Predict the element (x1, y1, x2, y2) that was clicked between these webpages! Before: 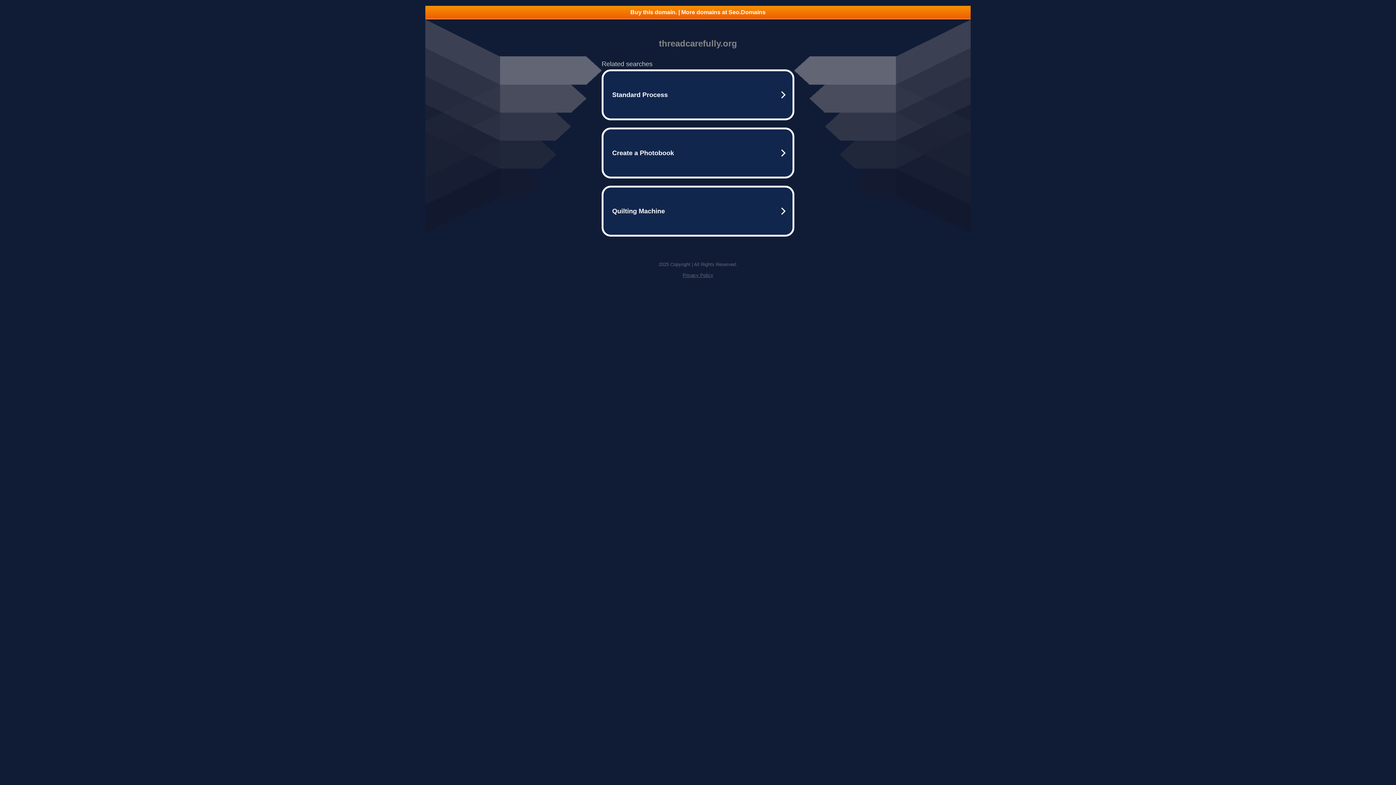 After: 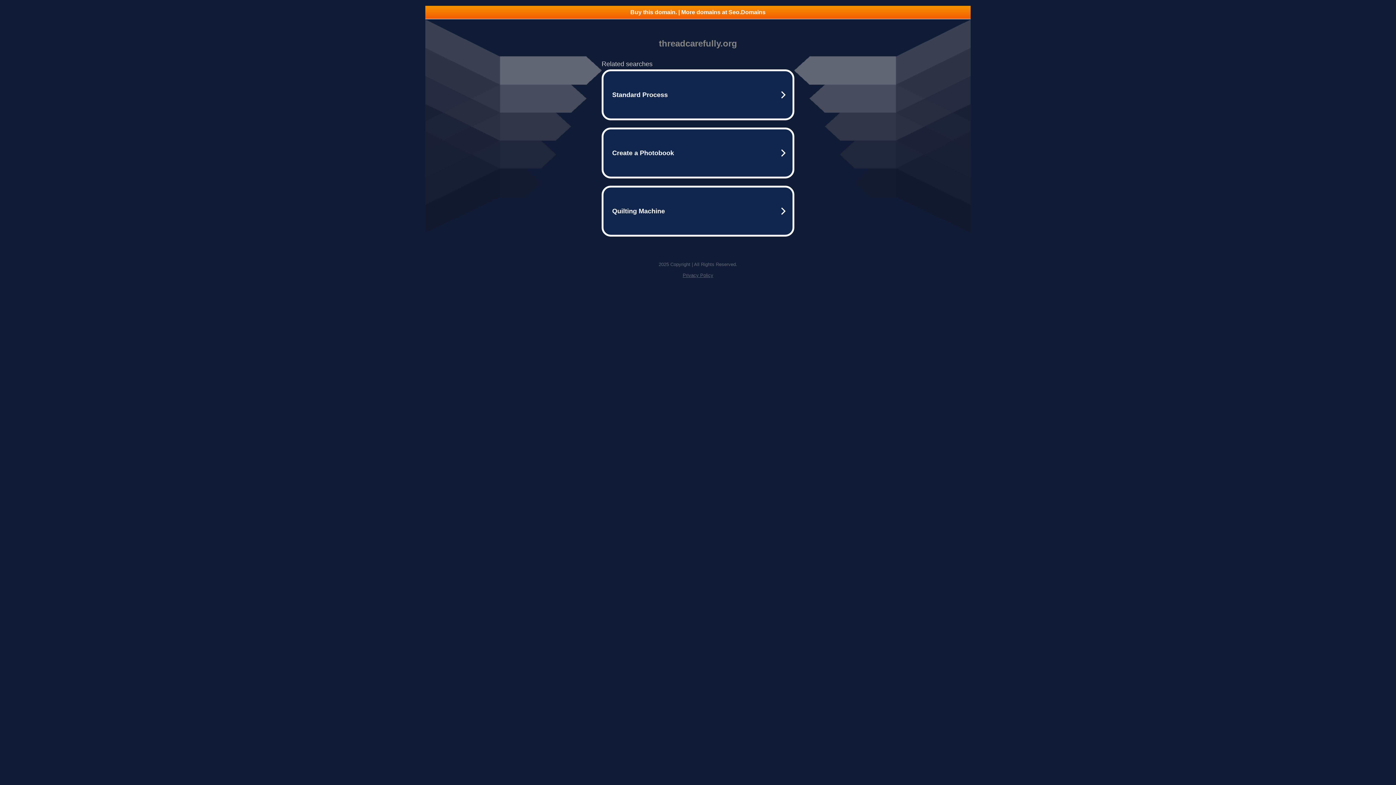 Action: bbox: (682, 272, 713, 278) label: Privacy Policy